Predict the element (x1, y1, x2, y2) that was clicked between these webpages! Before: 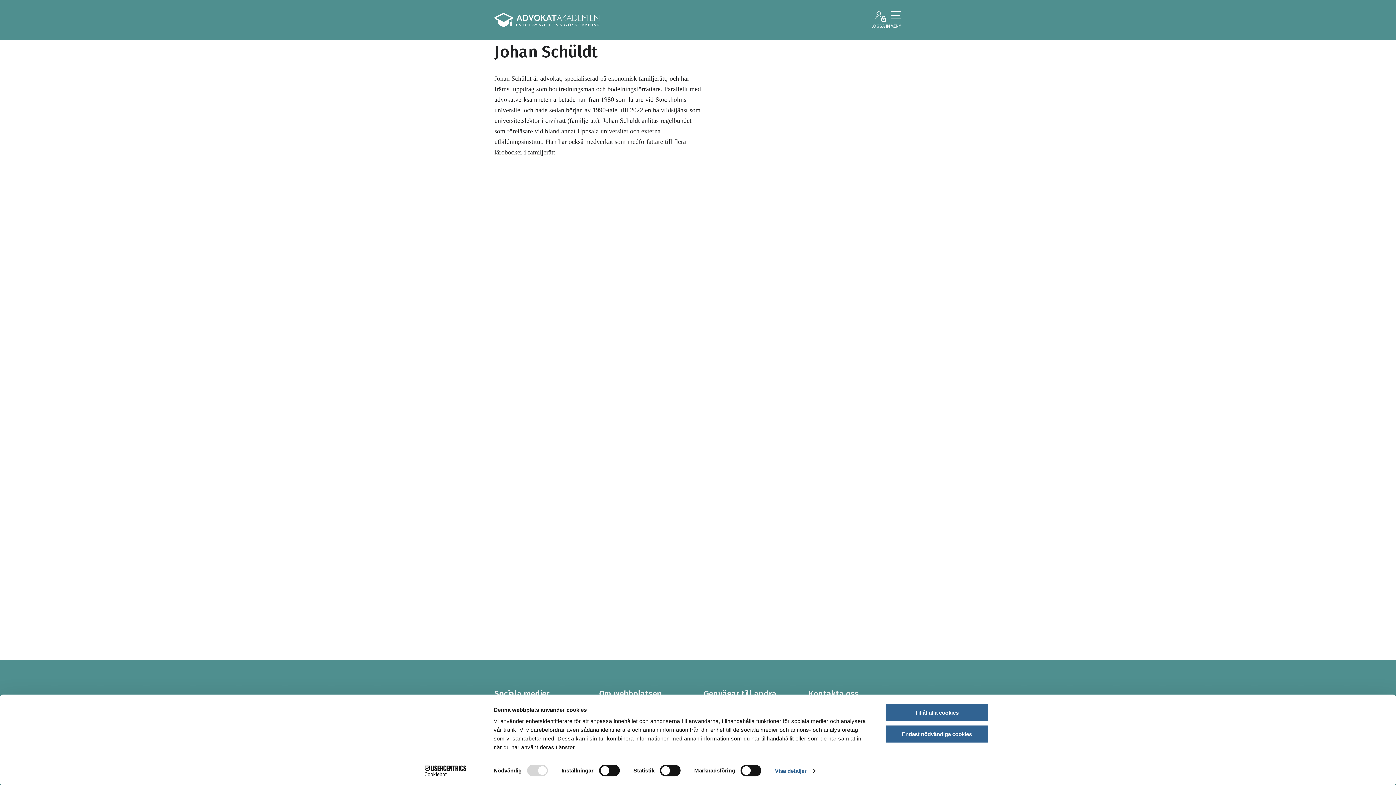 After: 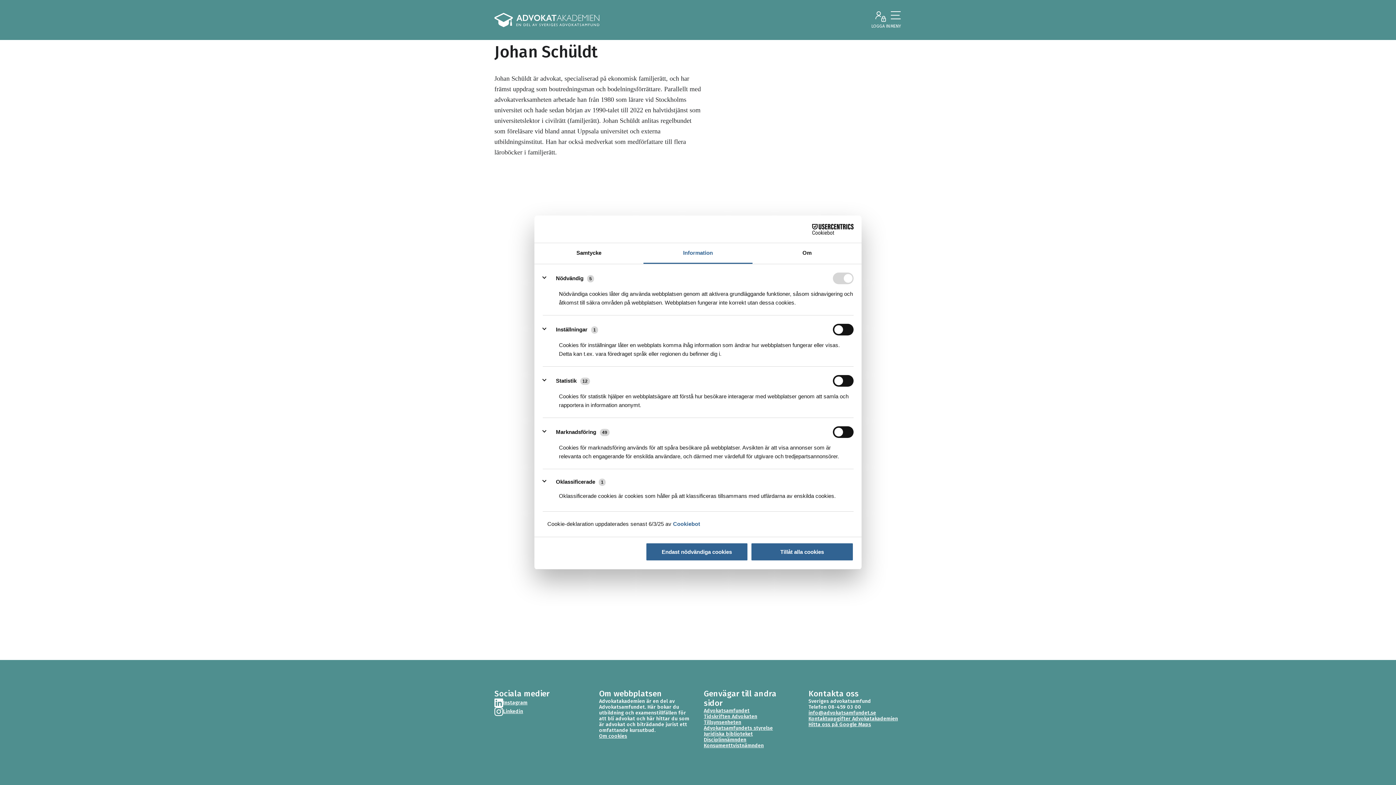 Action: label: Visa detaljer bbox: (775, 765, 815, 776)